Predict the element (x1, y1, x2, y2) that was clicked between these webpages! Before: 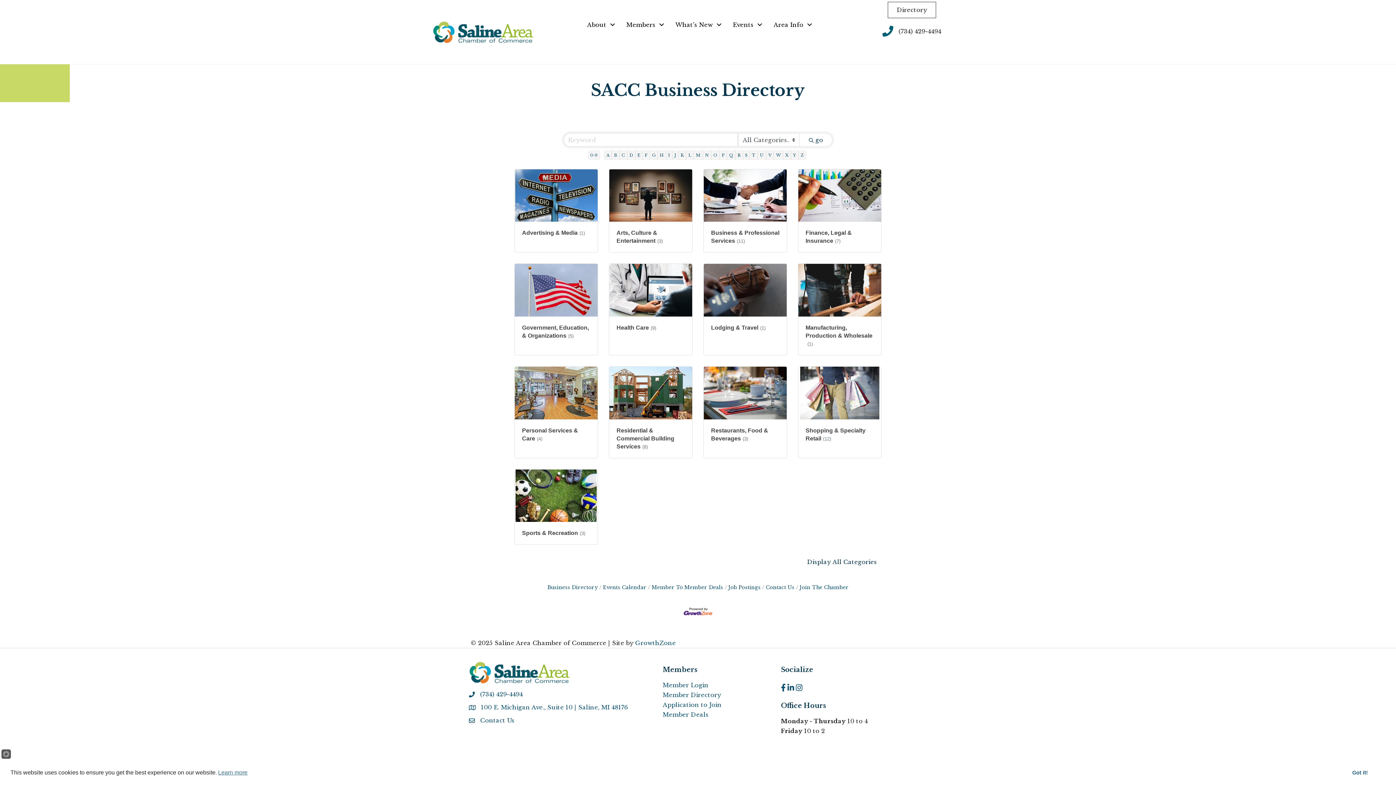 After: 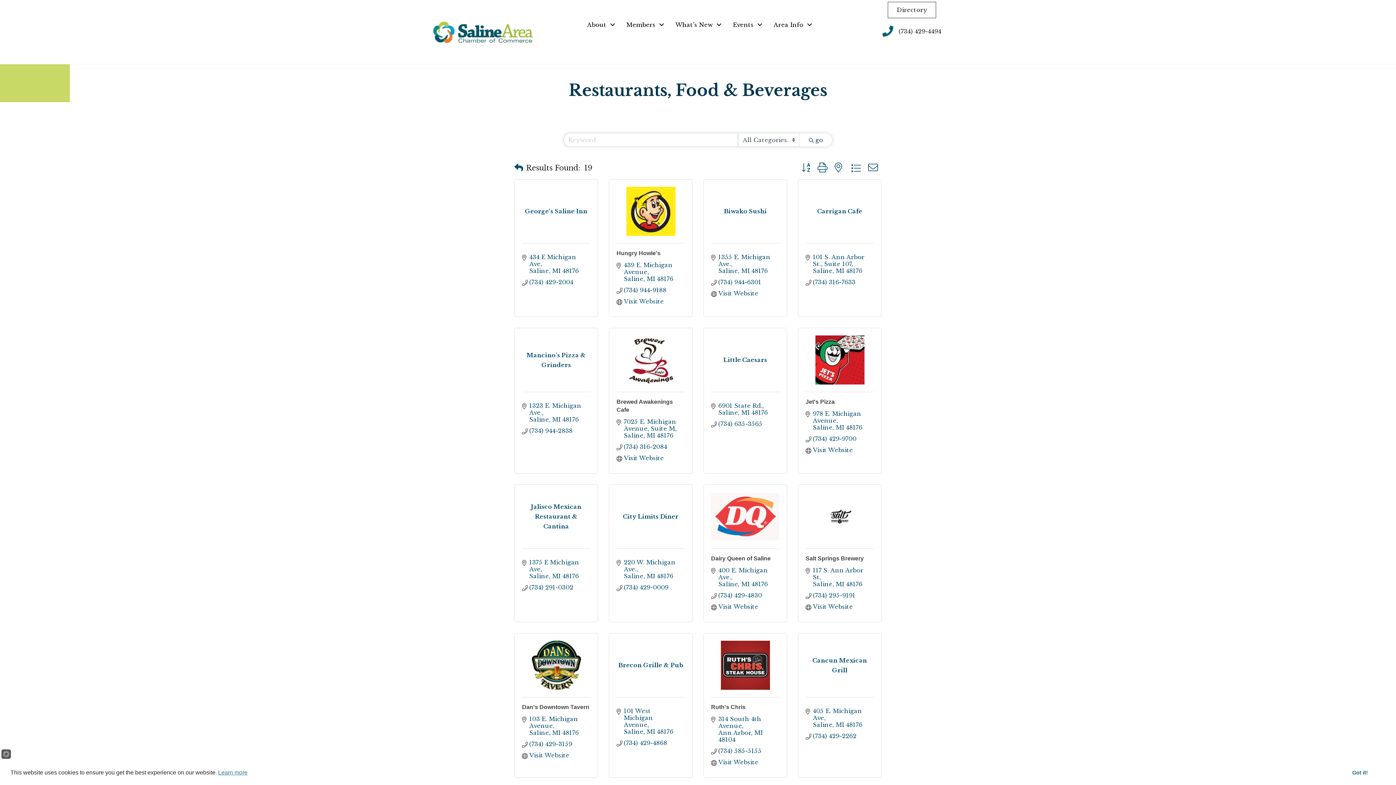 Action: bbox: (704, 366, 786, 458) label: Restaurants, Food & Beverages(3)